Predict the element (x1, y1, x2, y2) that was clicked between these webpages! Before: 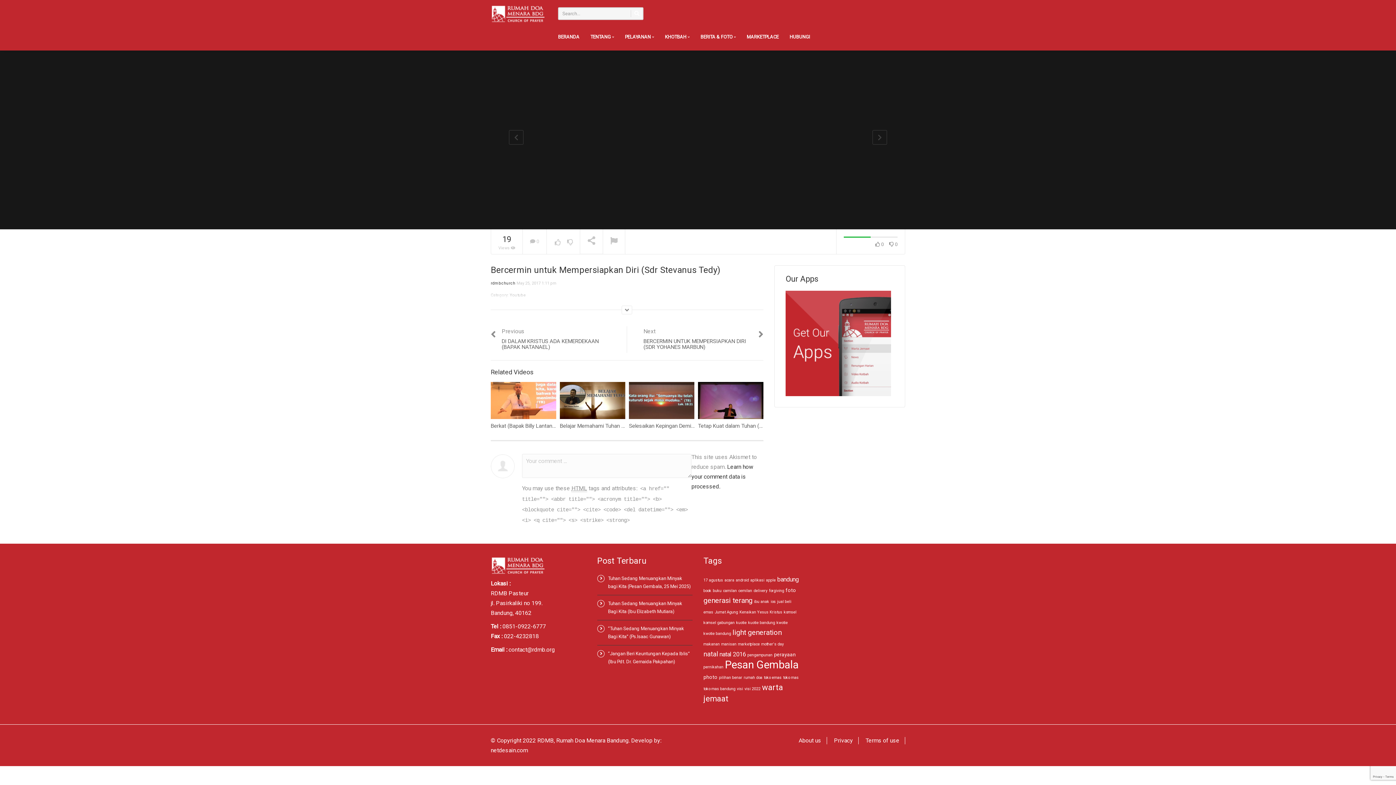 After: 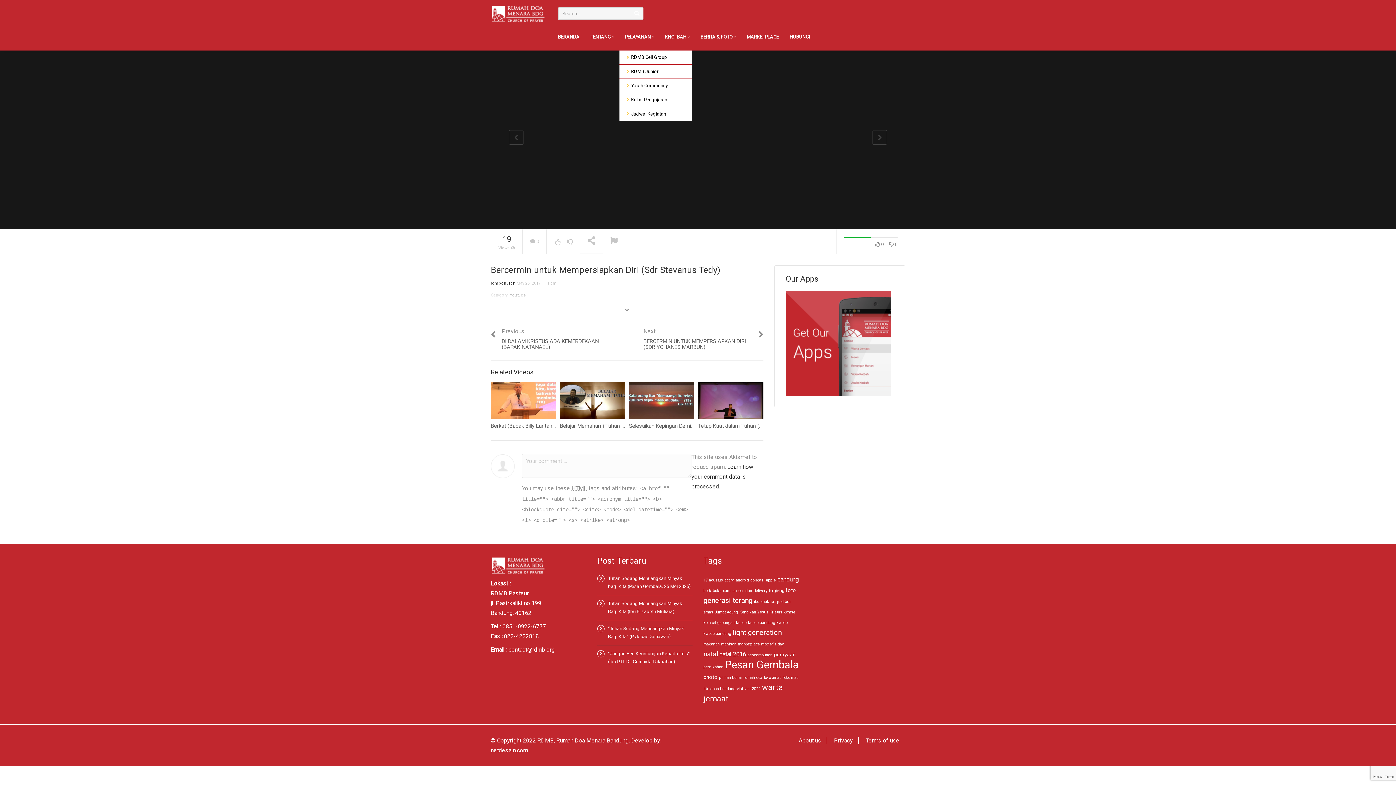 Action: bbox: (619, 23, 659, 50) label: PELAYANAN 